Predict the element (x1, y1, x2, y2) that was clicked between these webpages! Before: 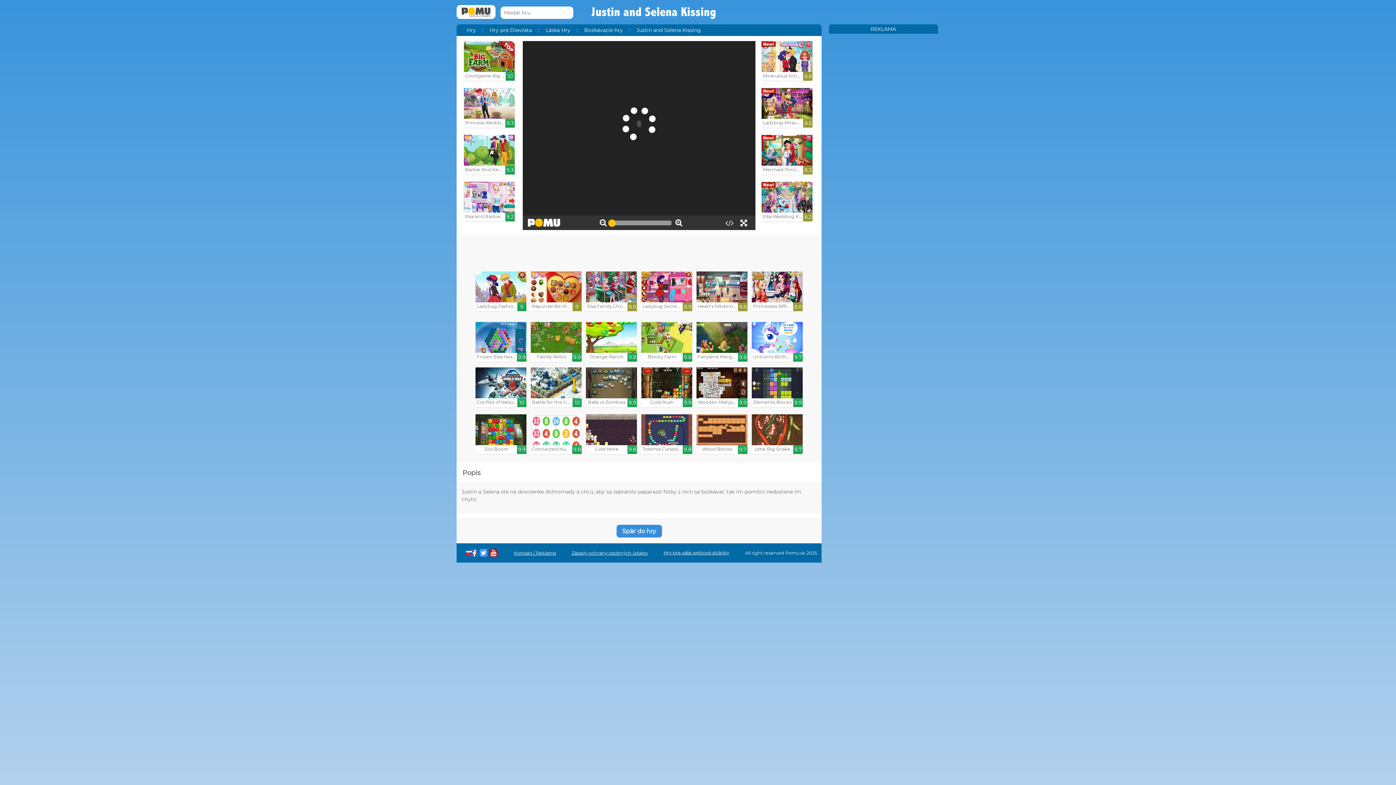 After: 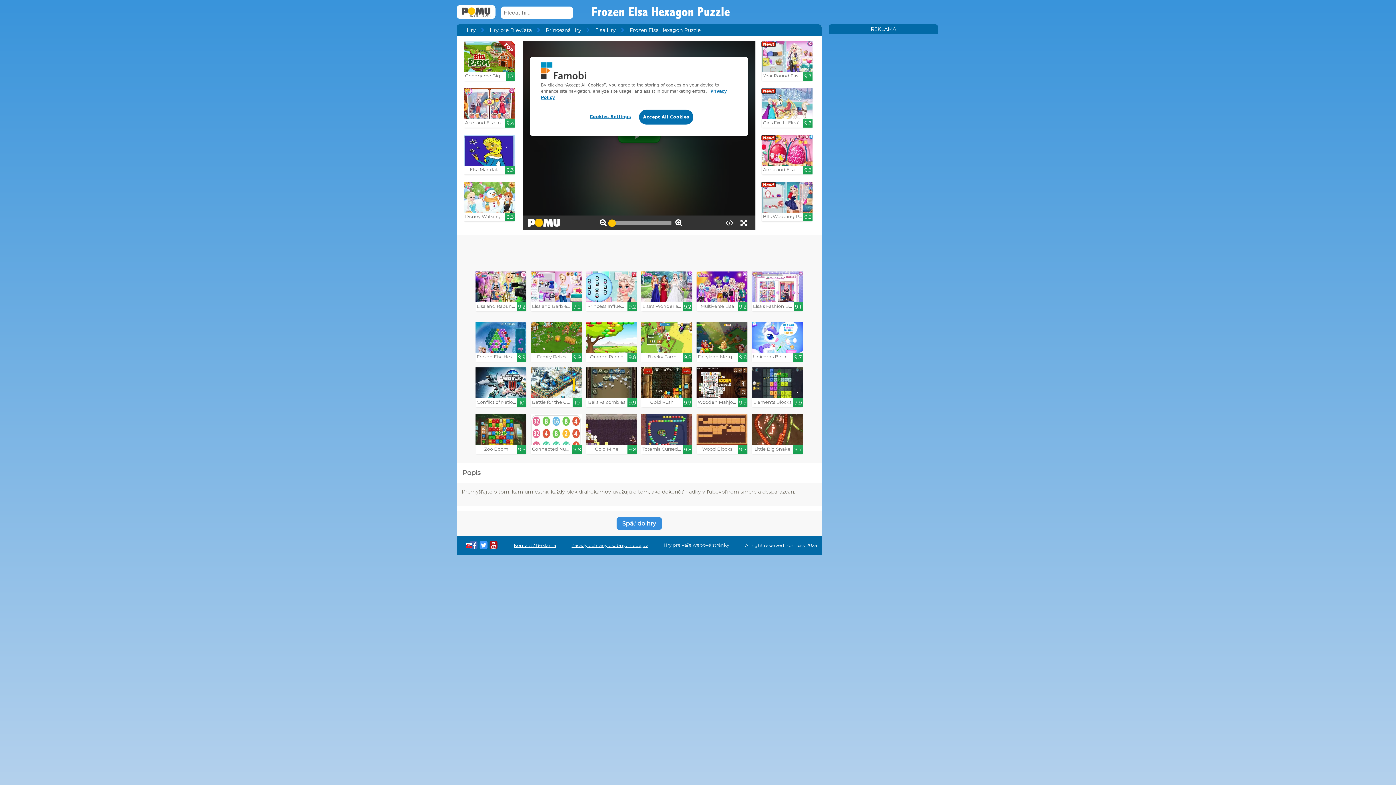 Action: label: Frozen Elsa Hexagon Puzzle

9.9 bbox: (475, 322, 526, 361)